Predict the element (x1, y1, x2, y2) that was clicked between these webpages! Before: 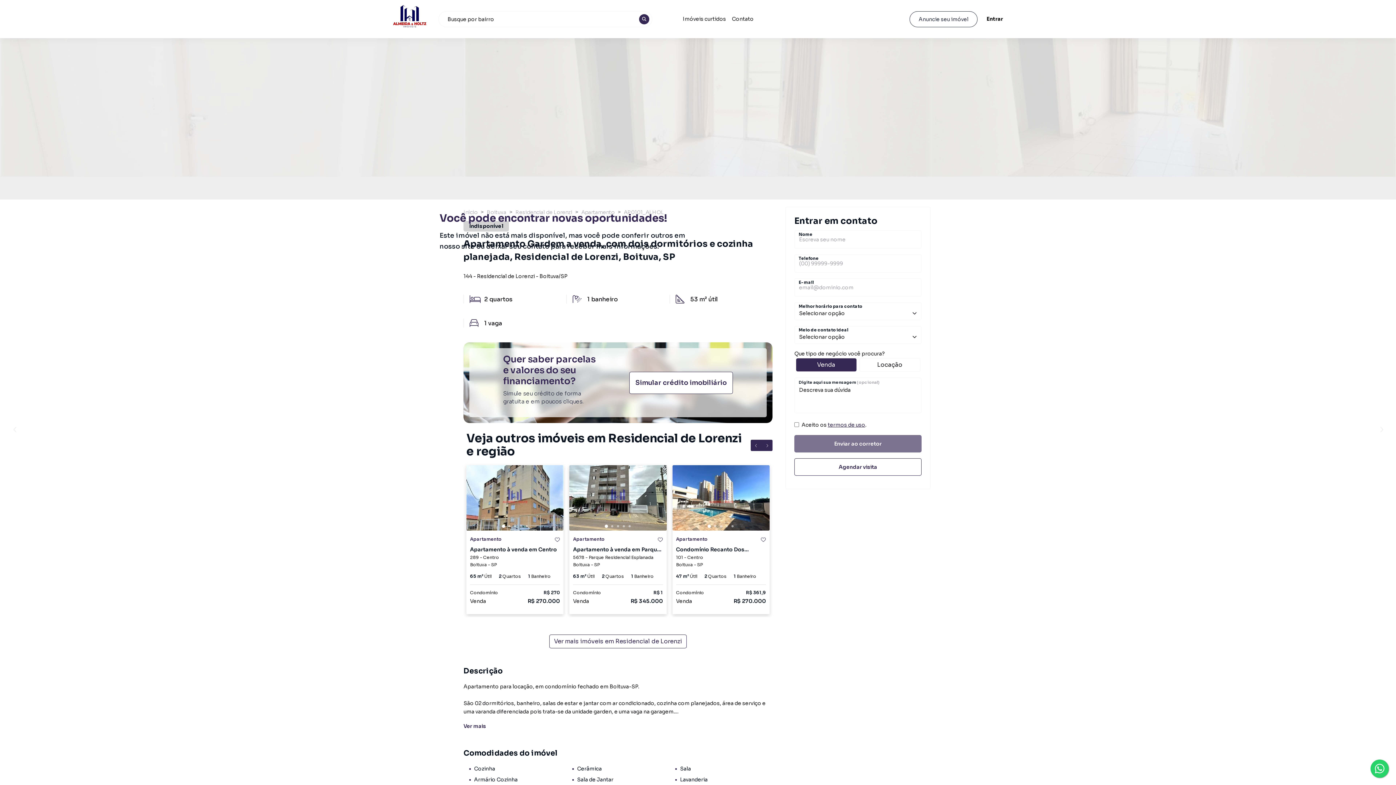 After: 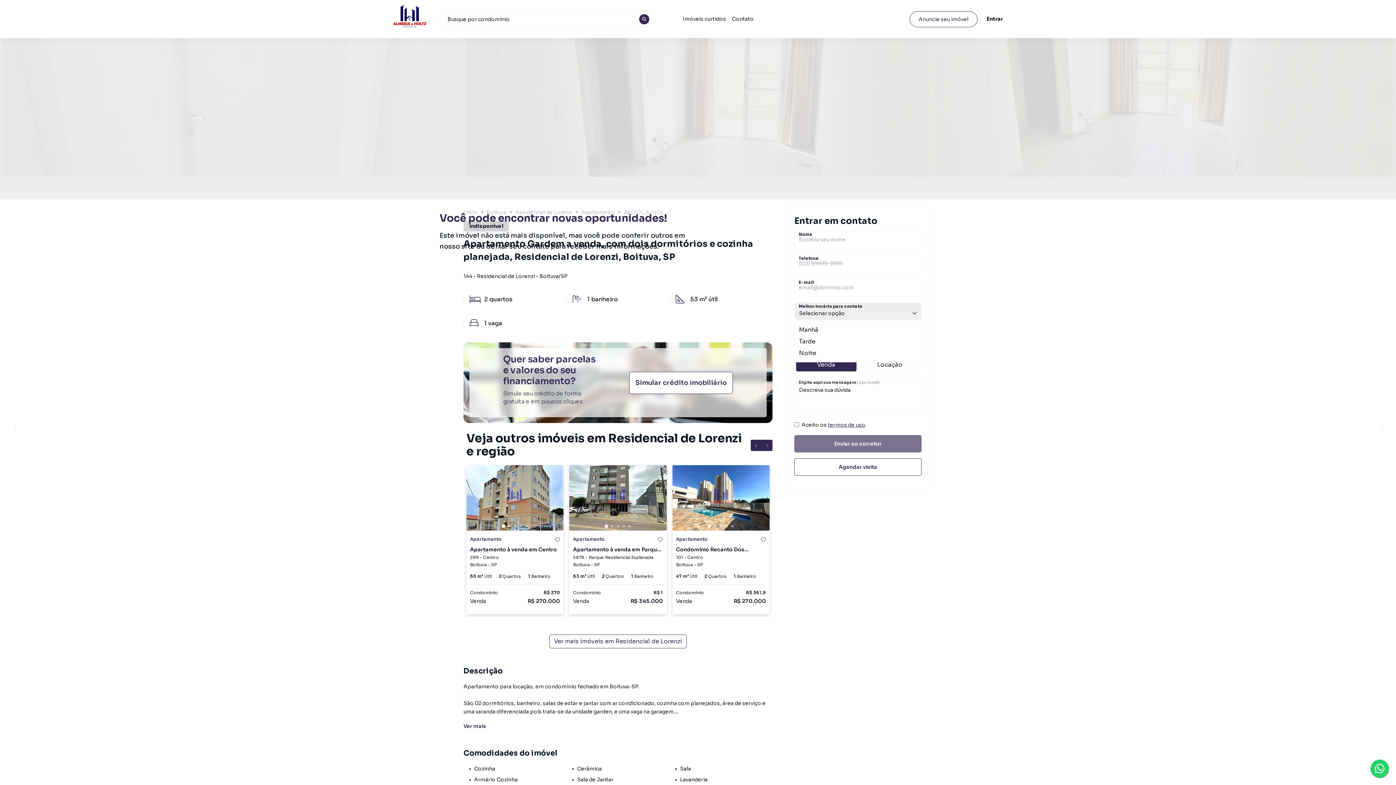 Action: bbox: (794, 302, 921, 320) label: Selecionar opção